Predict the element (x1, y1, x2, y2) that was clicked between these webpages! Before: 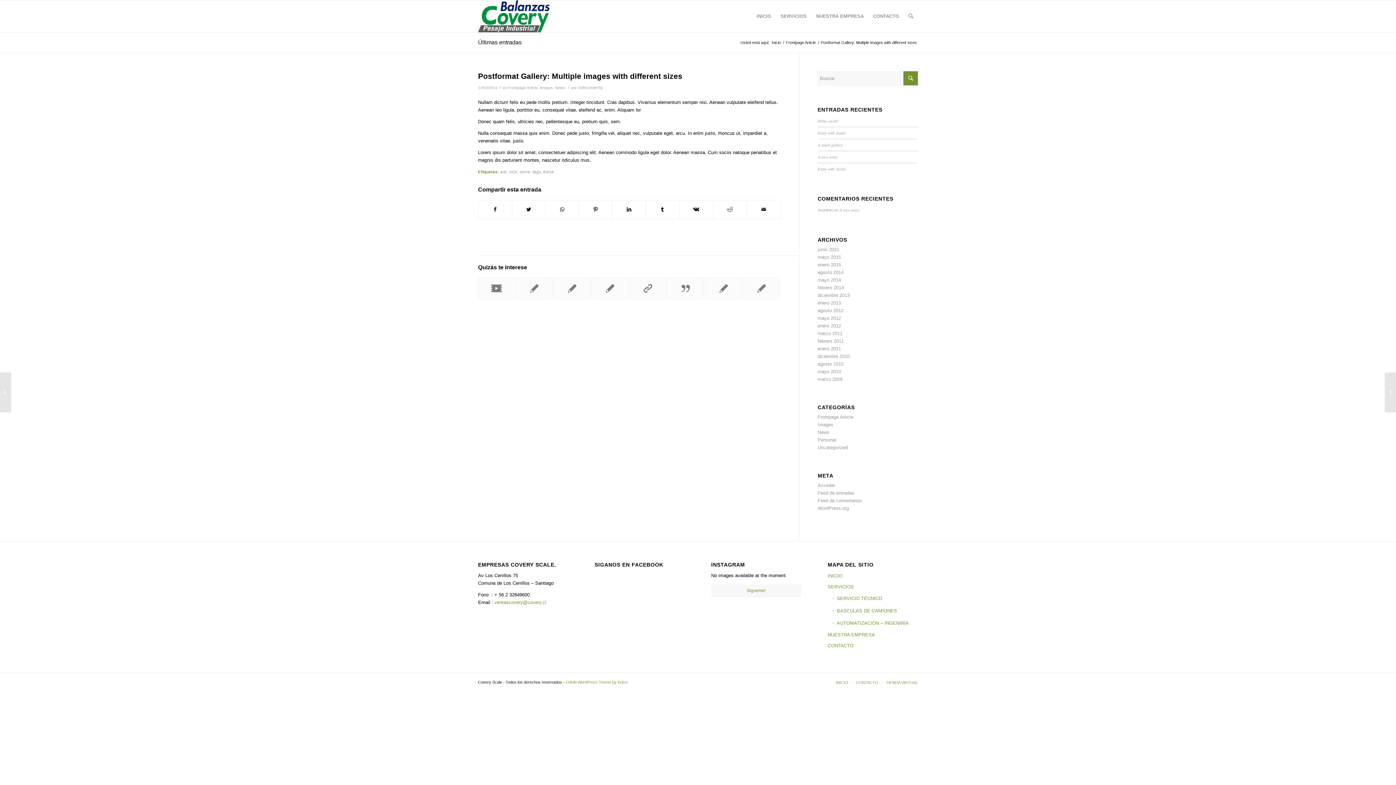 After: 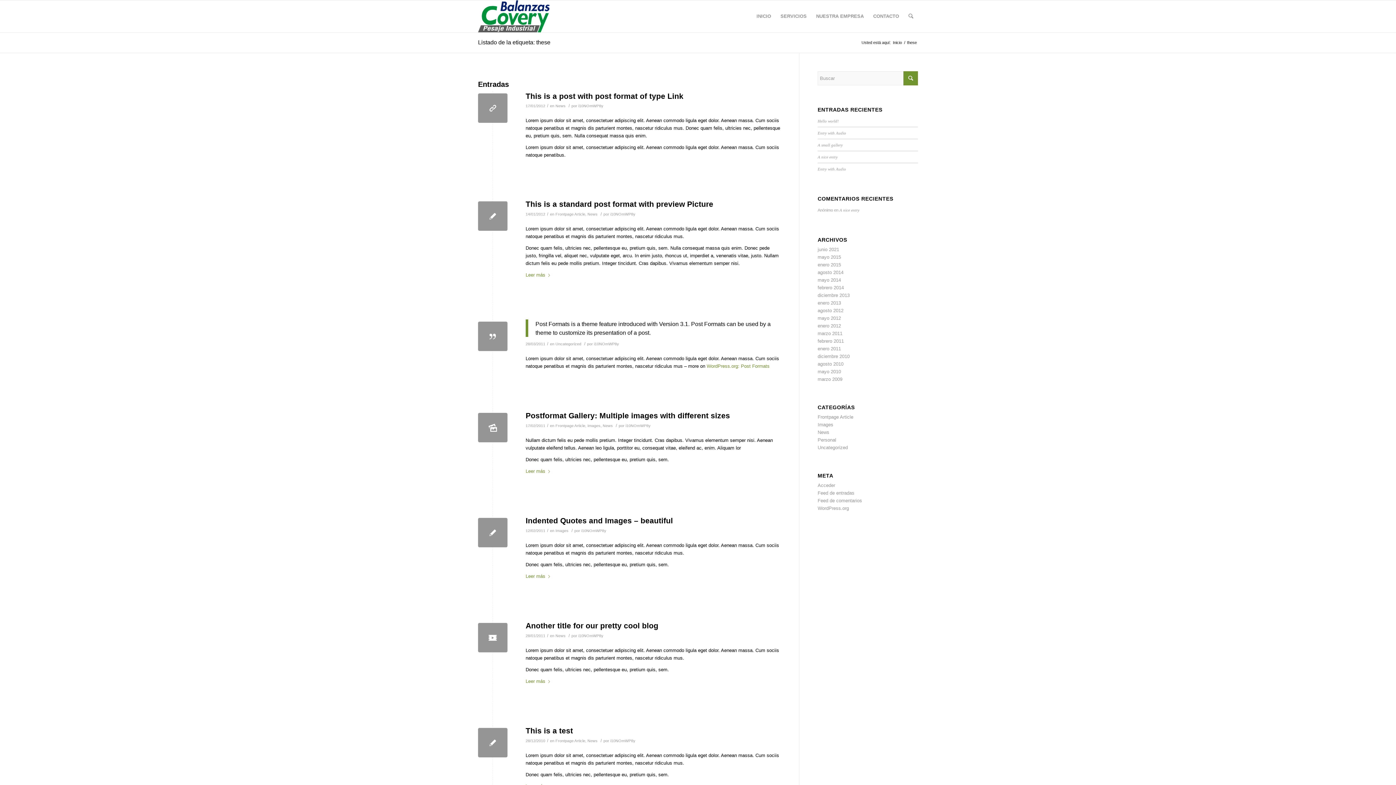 Action: label: these bbox: (543, 169, 554, 174)